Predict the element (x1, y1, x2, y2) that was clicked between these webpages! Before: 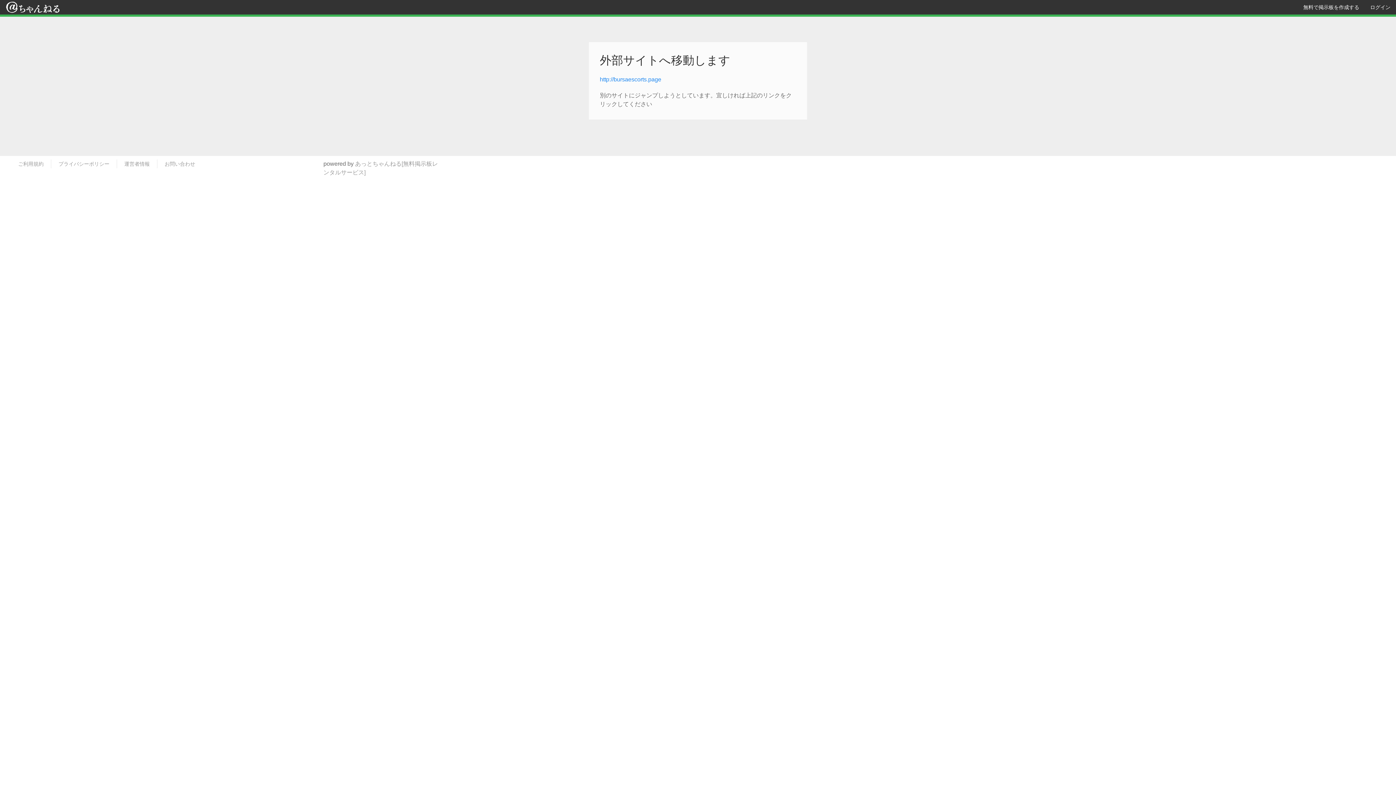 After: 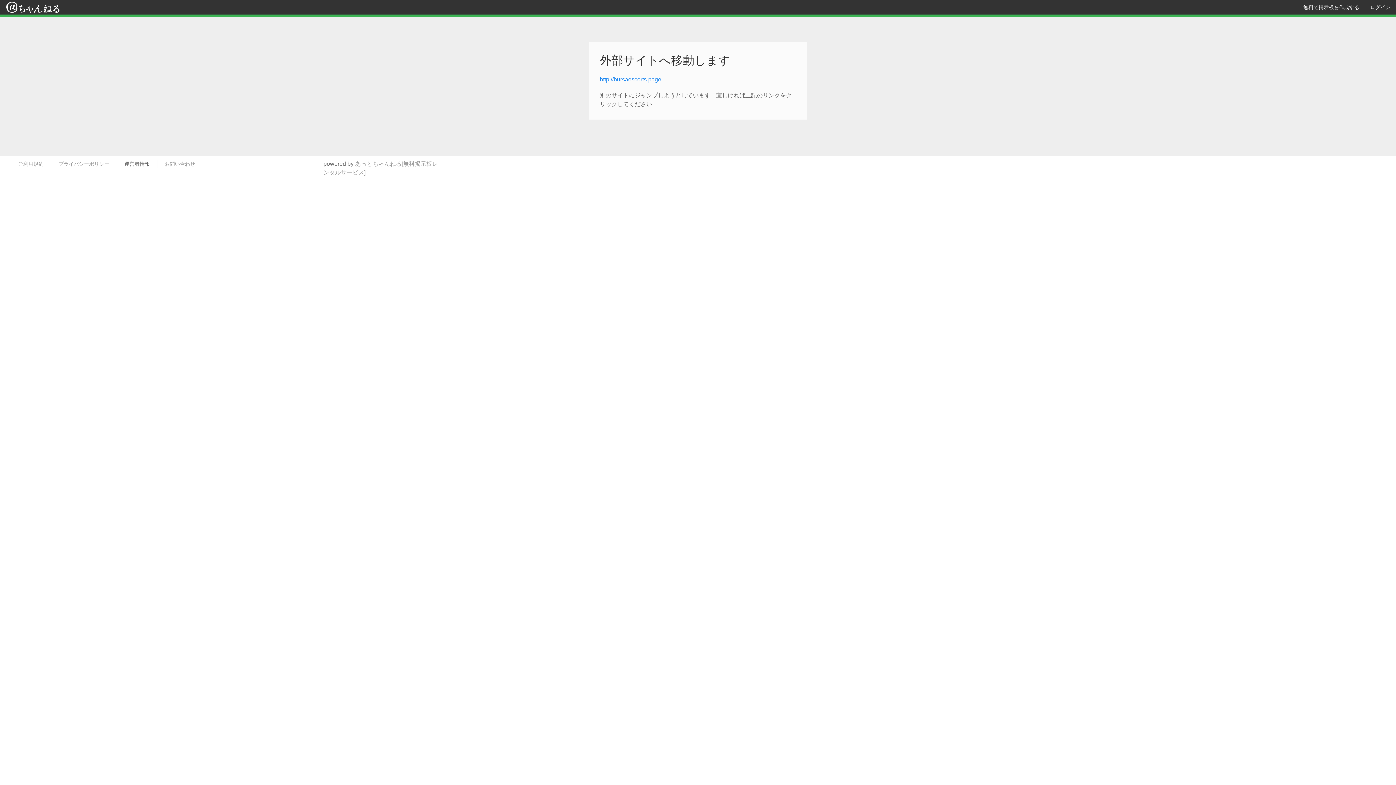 Action: label: 運営者情報 bbox: (124, 160, 149, 167)